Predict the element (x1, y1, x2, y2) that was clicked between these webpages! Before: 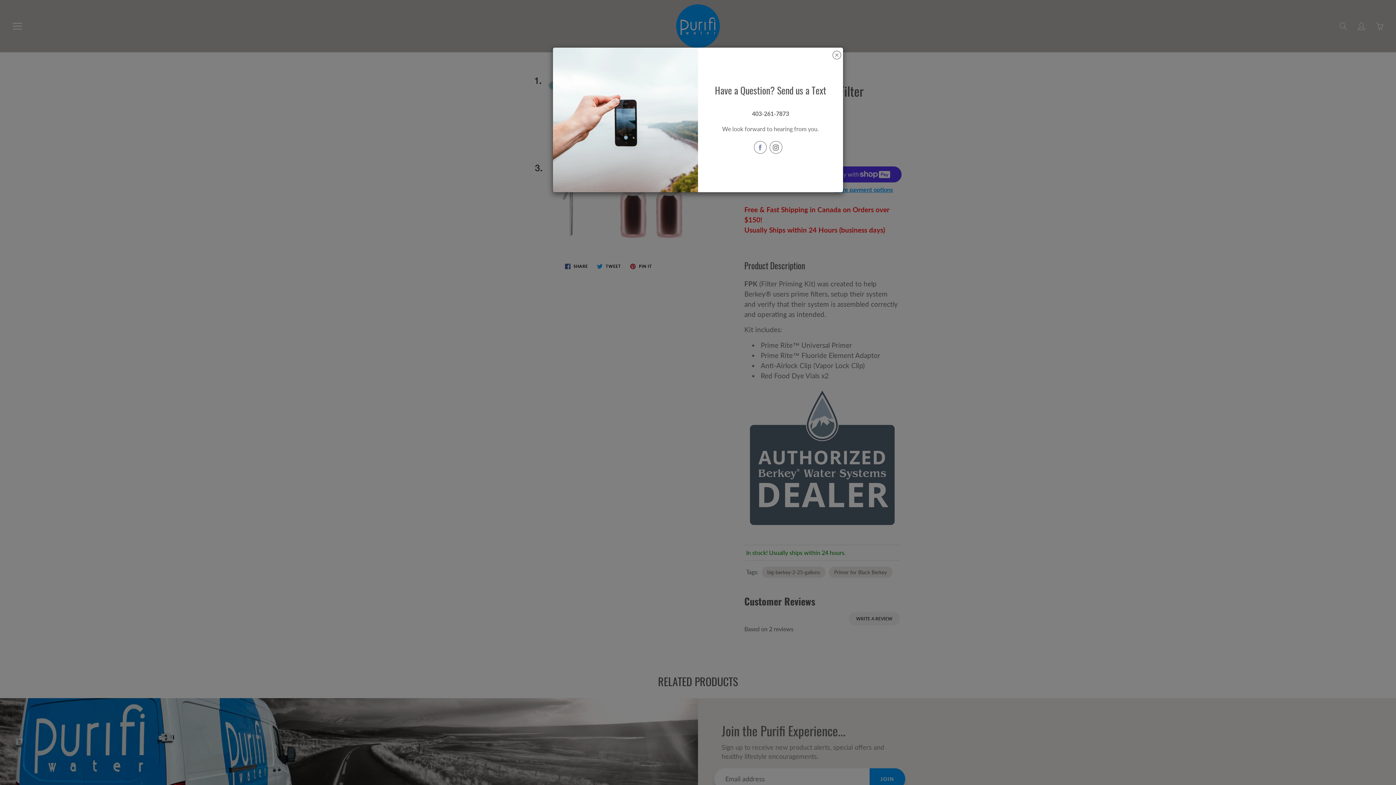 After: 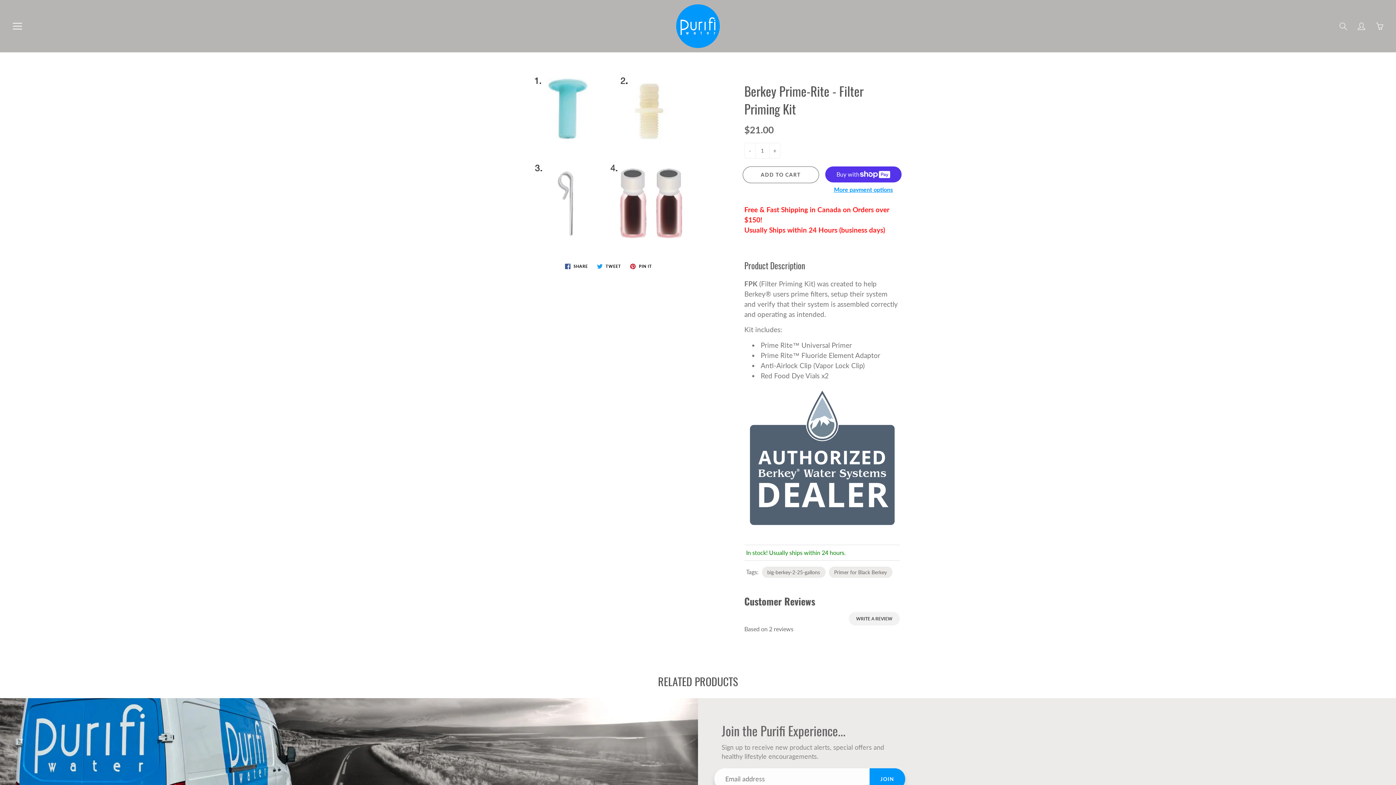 Action: bbox: (832, 49, 841, 58)